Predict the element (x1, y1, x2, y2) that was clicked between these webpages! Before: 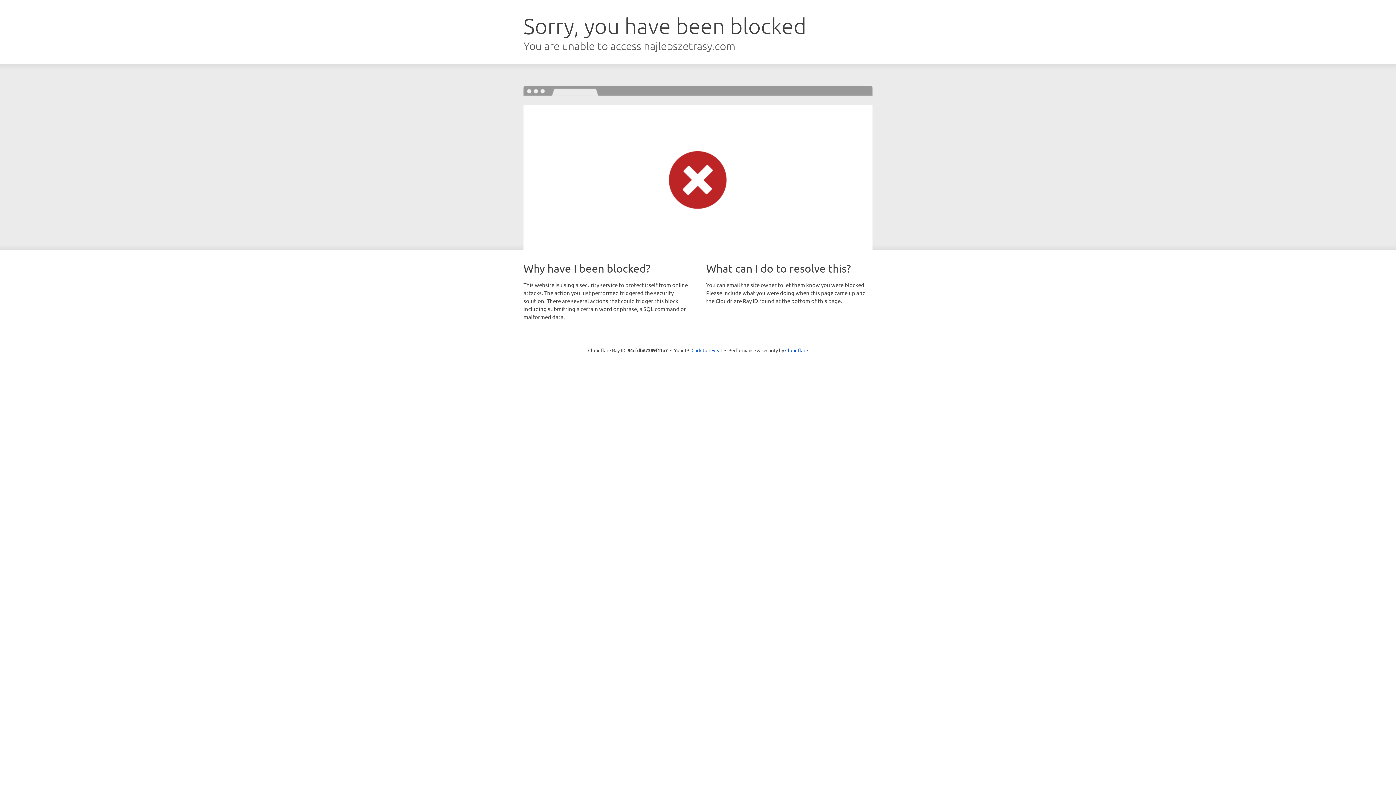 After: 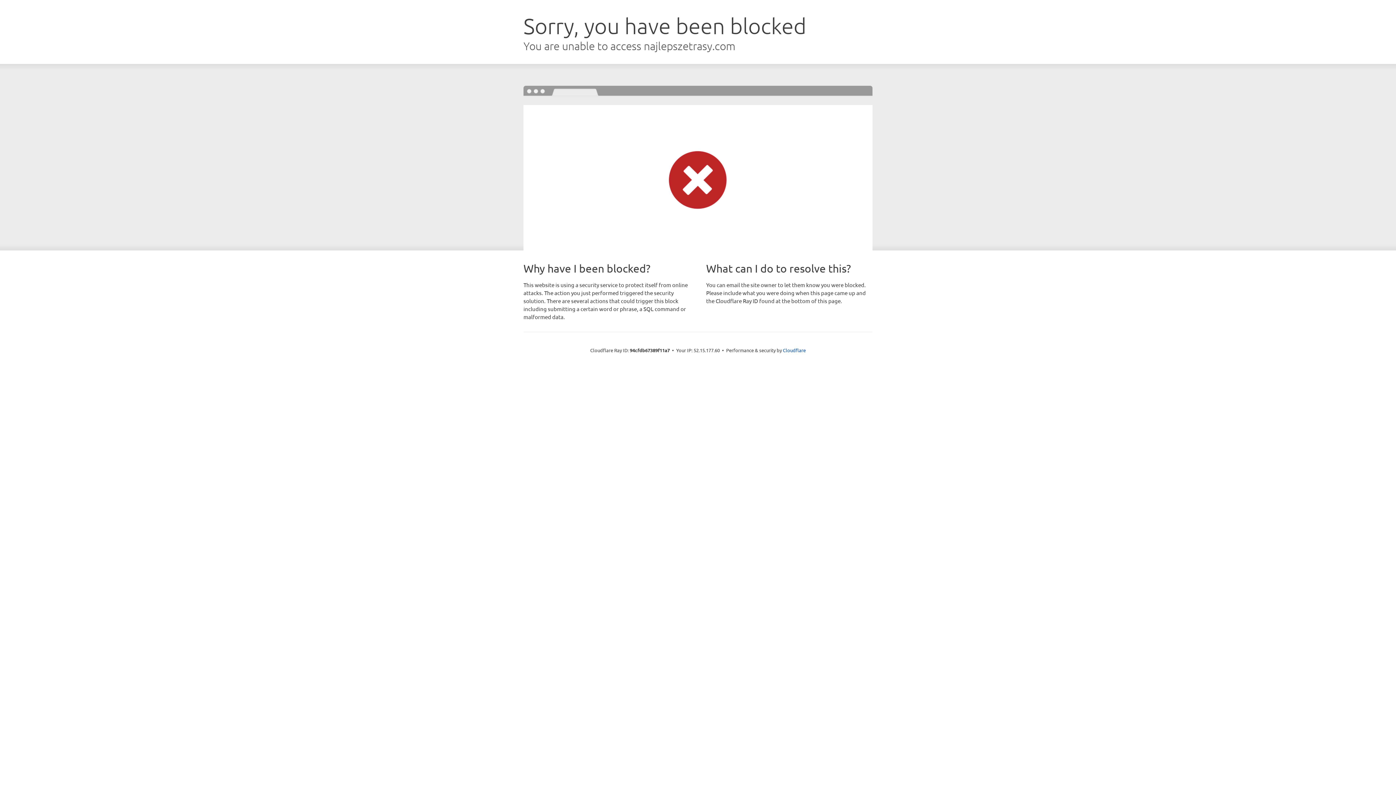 Action: label: Click to reveal bbox: (691, 346, 722, 353)